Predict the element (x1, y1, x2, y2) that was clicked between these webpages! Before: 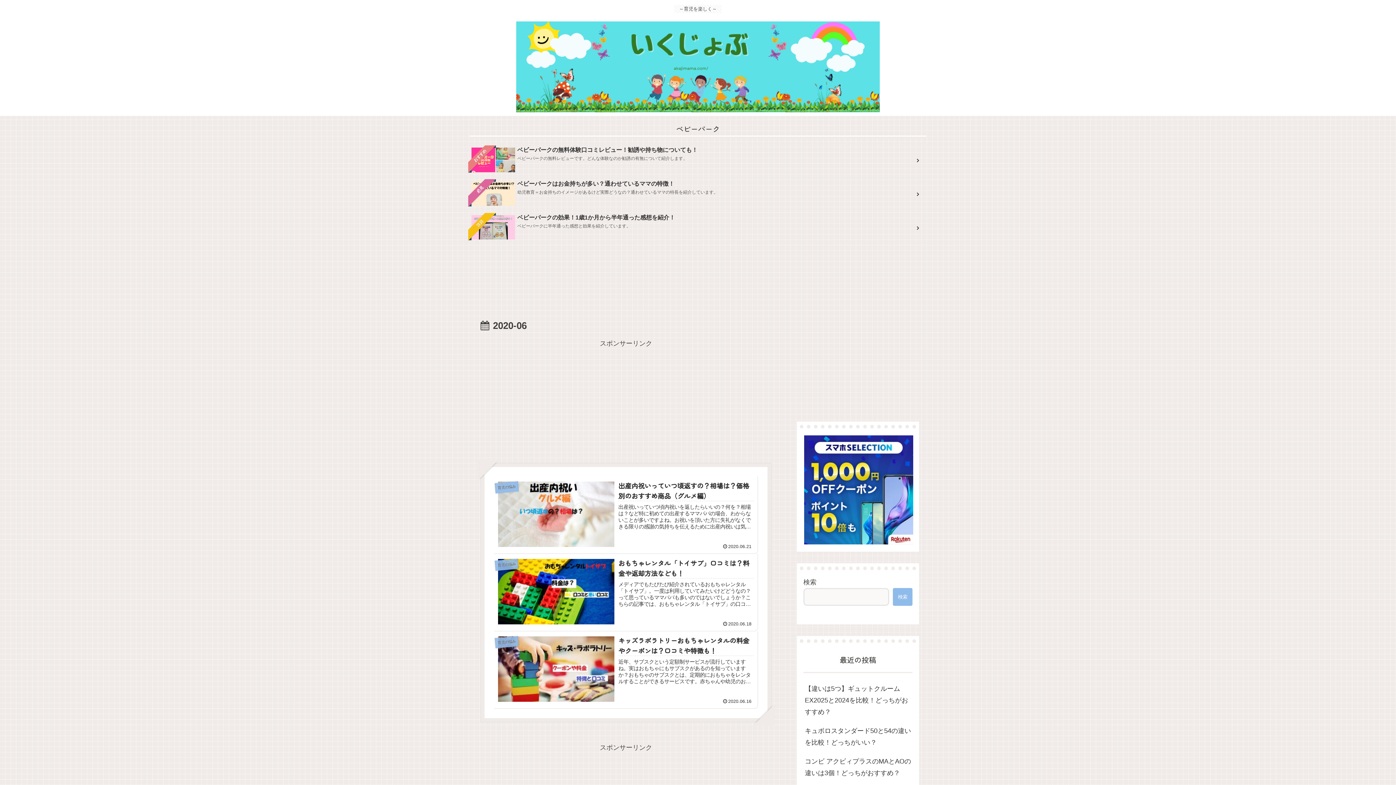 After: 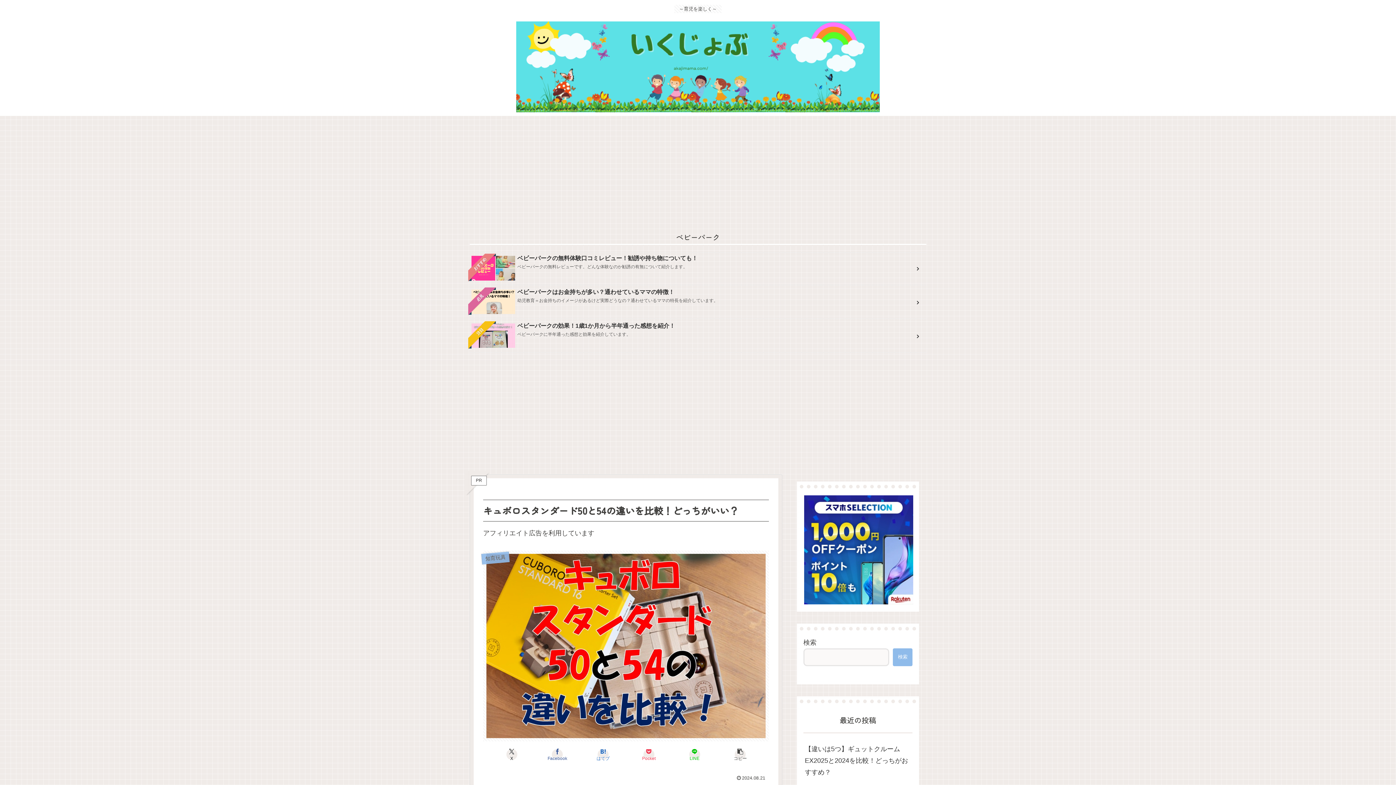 Action: bbox: (803, 721, 912, 752) label: キュボロスタンダード50と54の違いを比較！どっちがいい？